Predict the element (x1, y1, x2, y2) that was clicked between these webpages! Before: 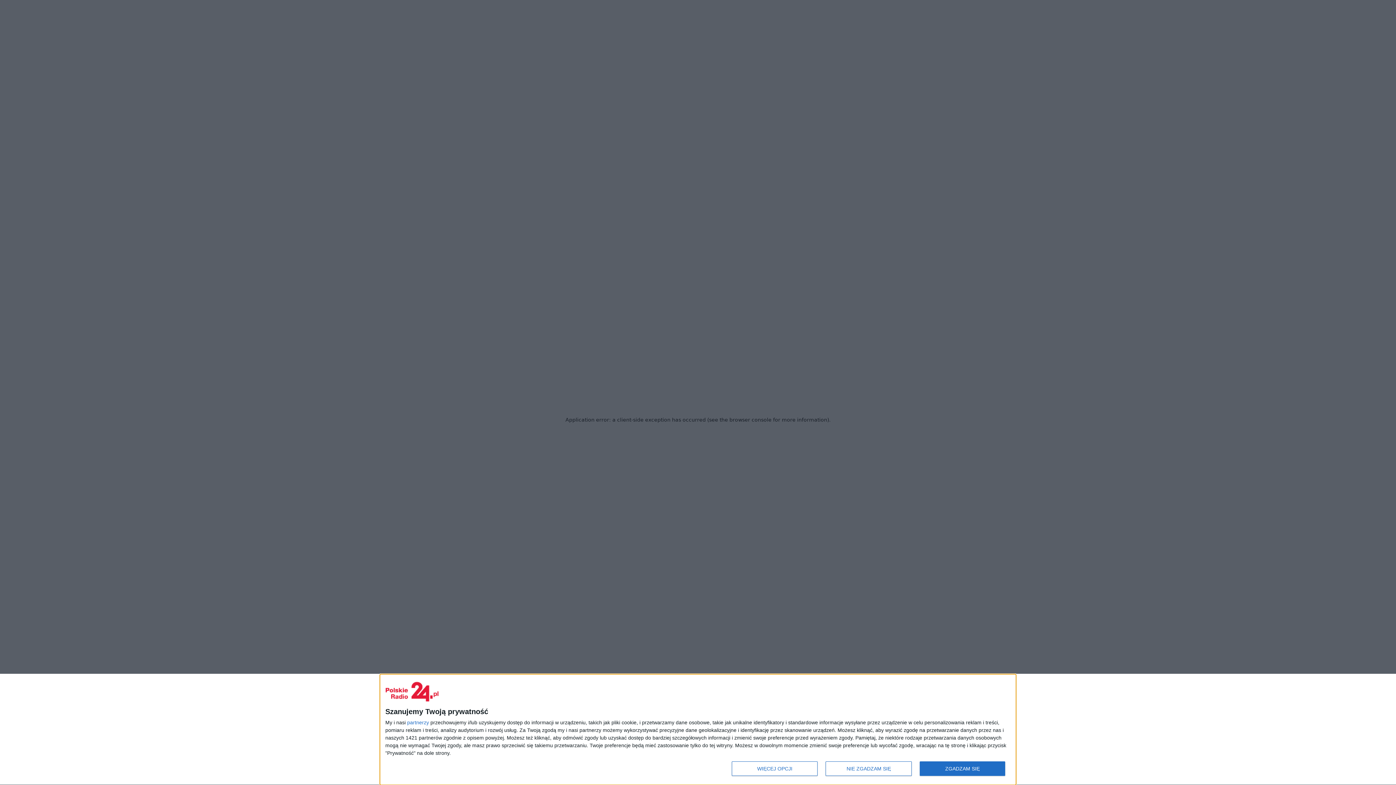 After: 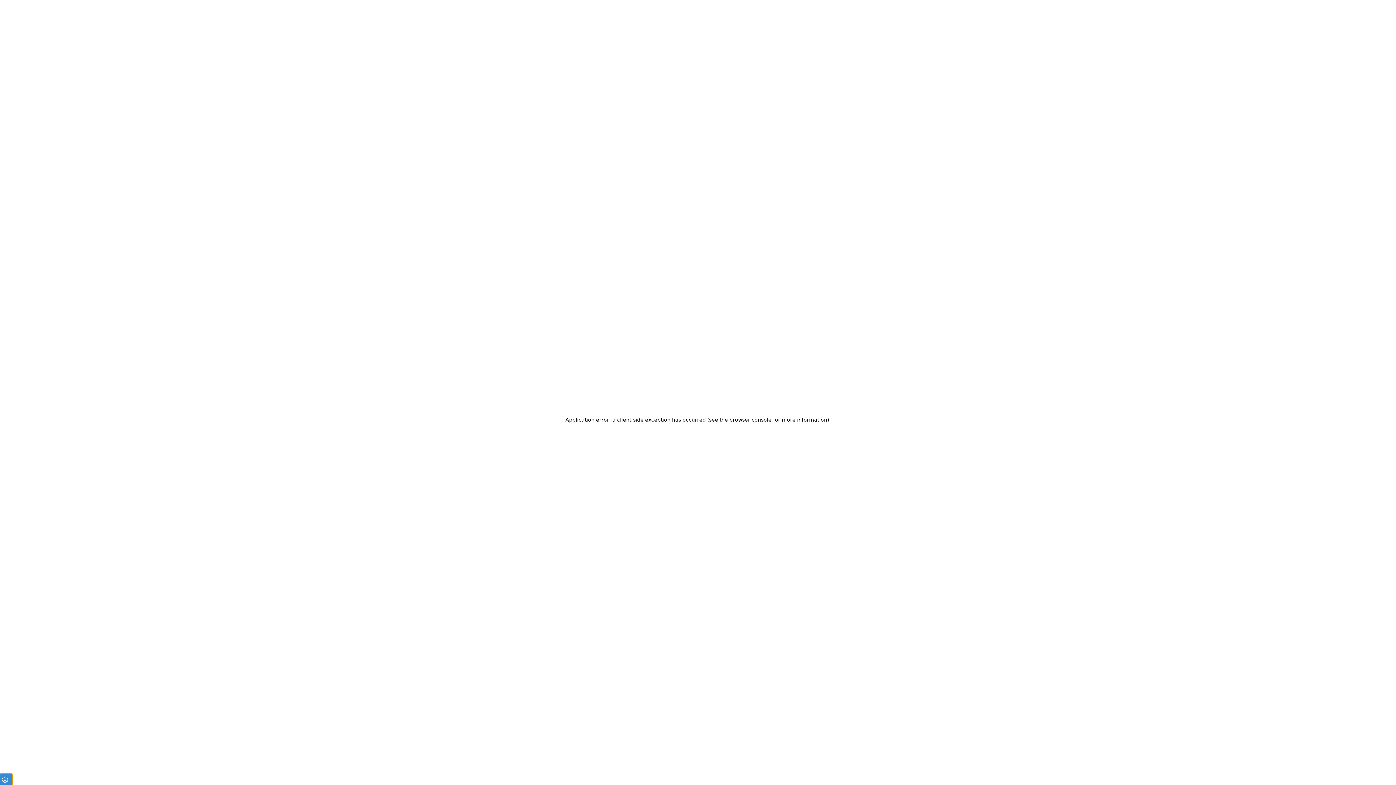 Action: bbox: (919, 761, 1005, 776) label: ZGADZAM SIĘ